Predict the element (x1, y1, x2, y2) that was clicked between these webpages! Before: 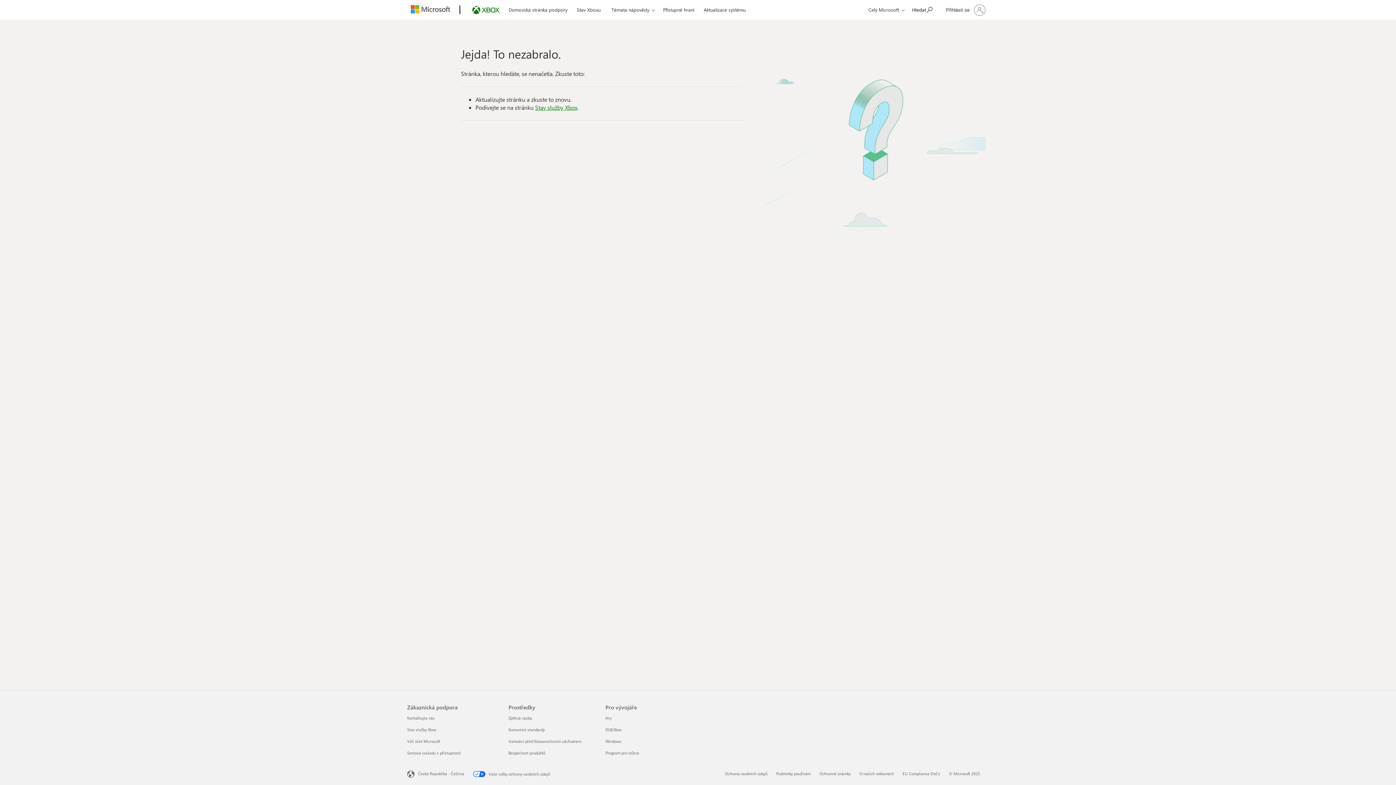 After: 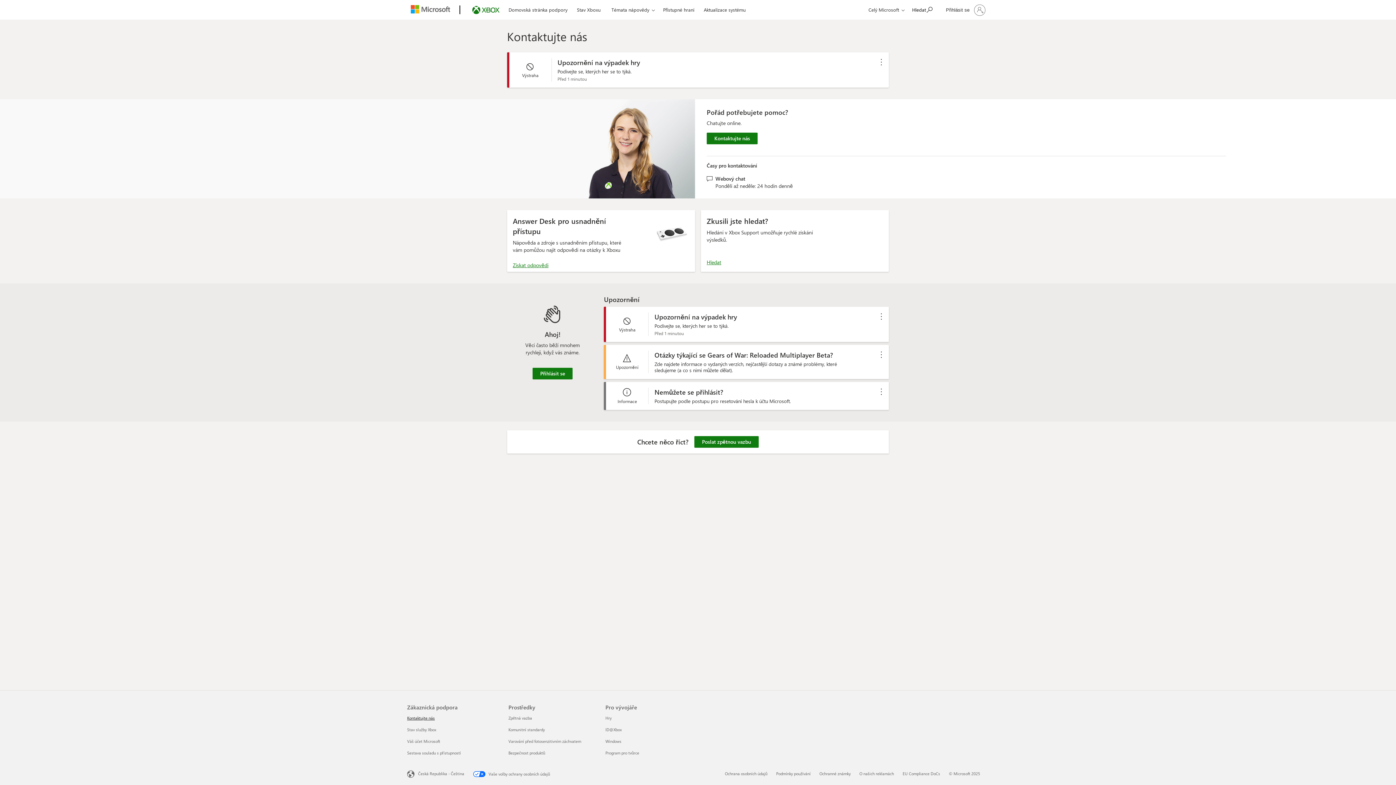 Action: label: Kontaktujte nás 1 z(e) 4 bbox: (407, 715, 434, 721)